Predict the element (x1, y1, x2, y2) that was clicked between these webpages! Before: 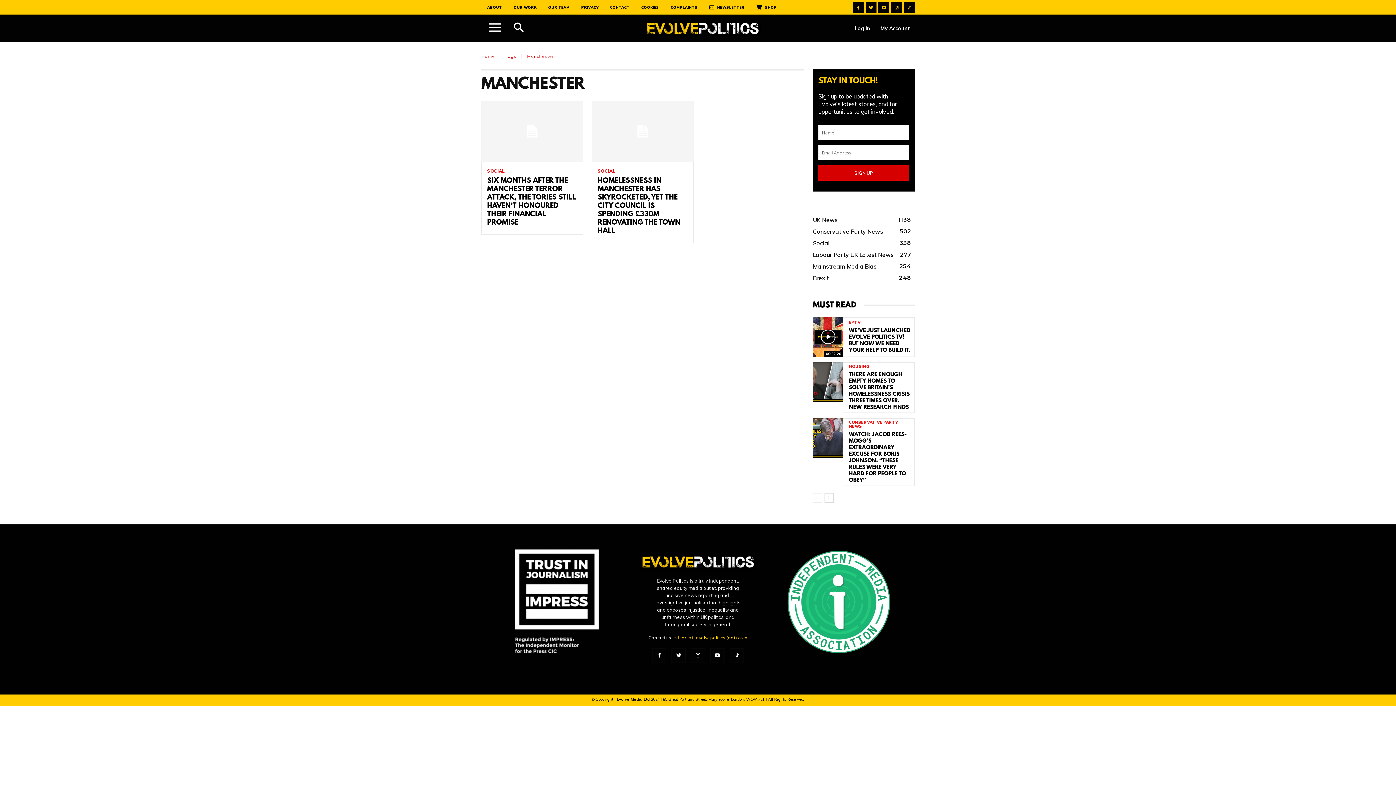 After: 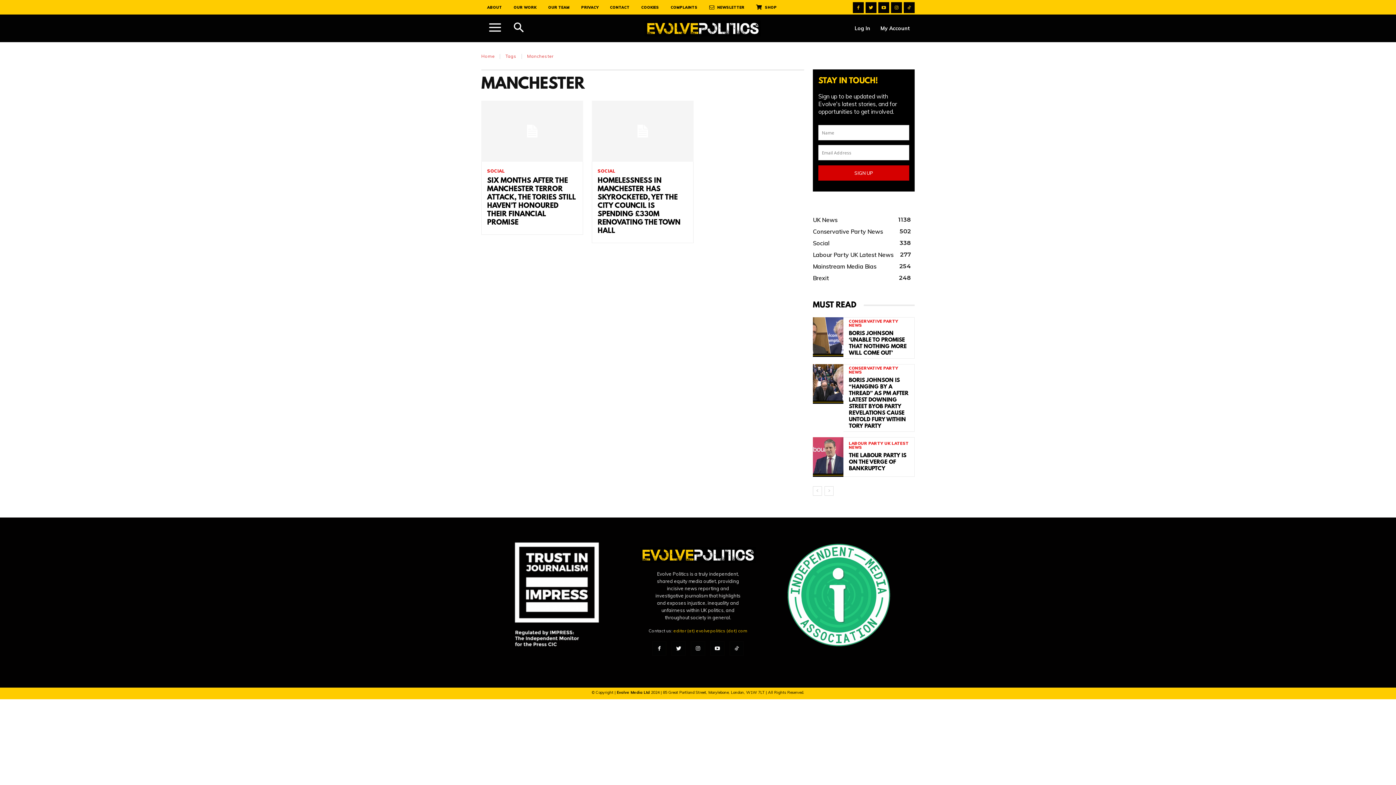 Action: bbox: (824, 493, 833, 502) label: next-page